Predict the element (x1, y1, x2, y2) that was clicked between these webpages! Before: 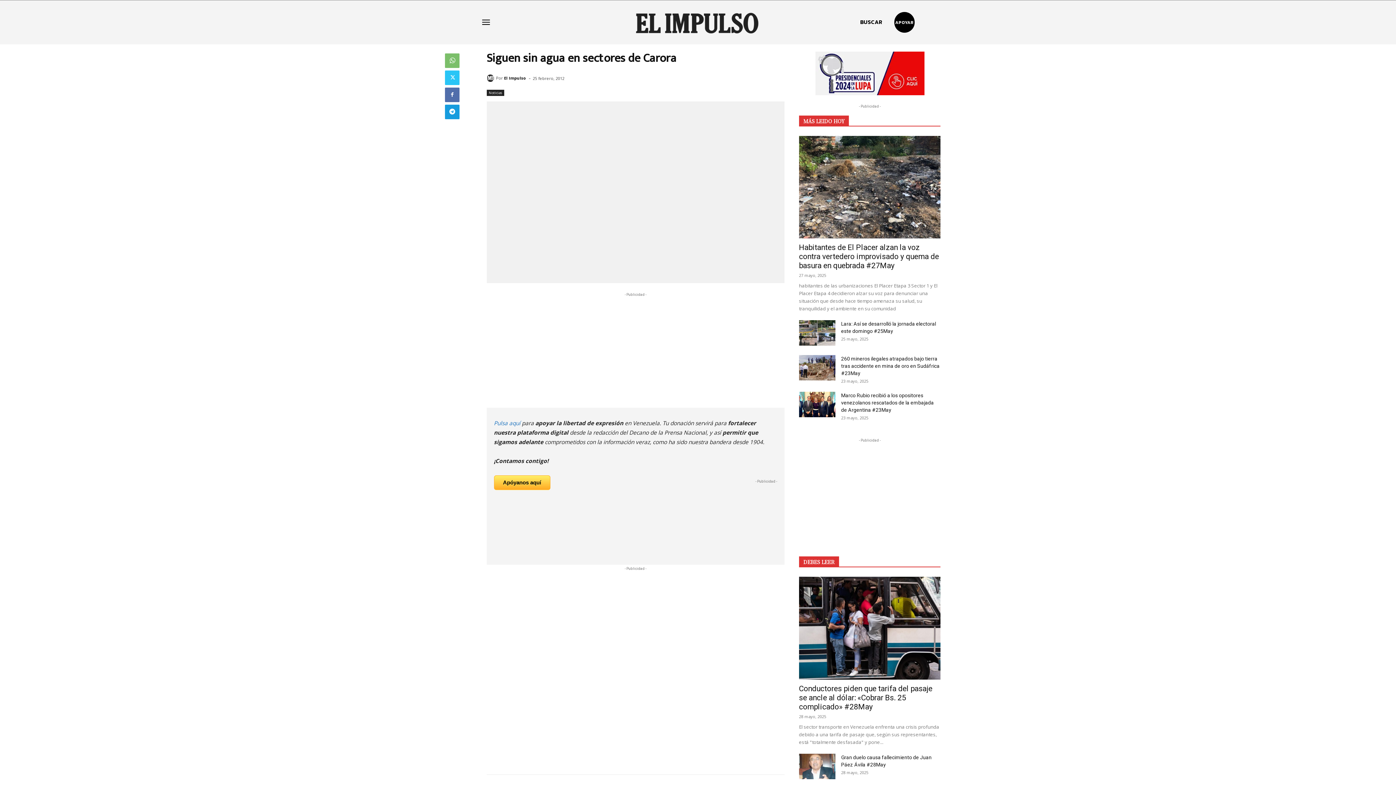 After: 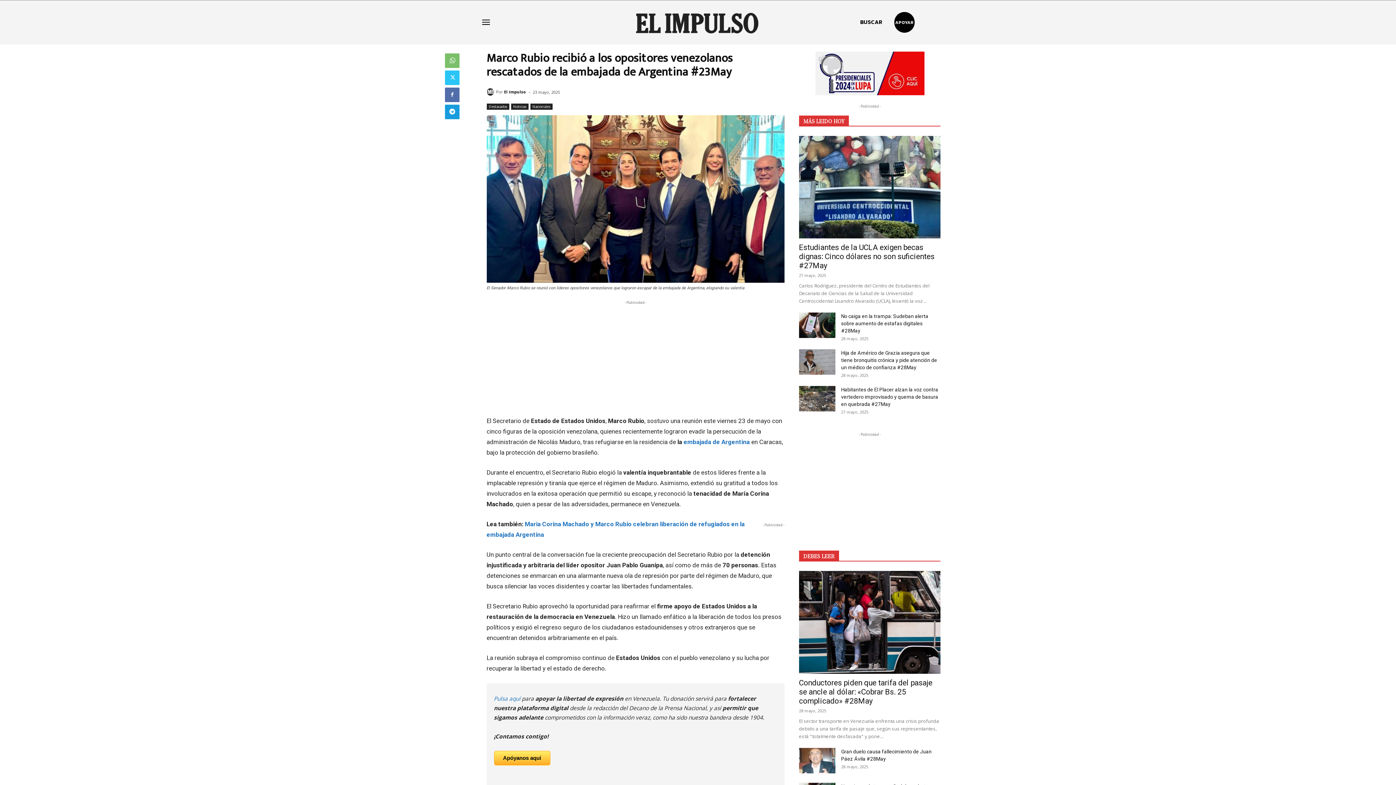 Action: label: Marco Rubio recibió a los opositores venezolanos rescatados de la embajada de Argentina #23May bbox: (841, 429, 934, 449)